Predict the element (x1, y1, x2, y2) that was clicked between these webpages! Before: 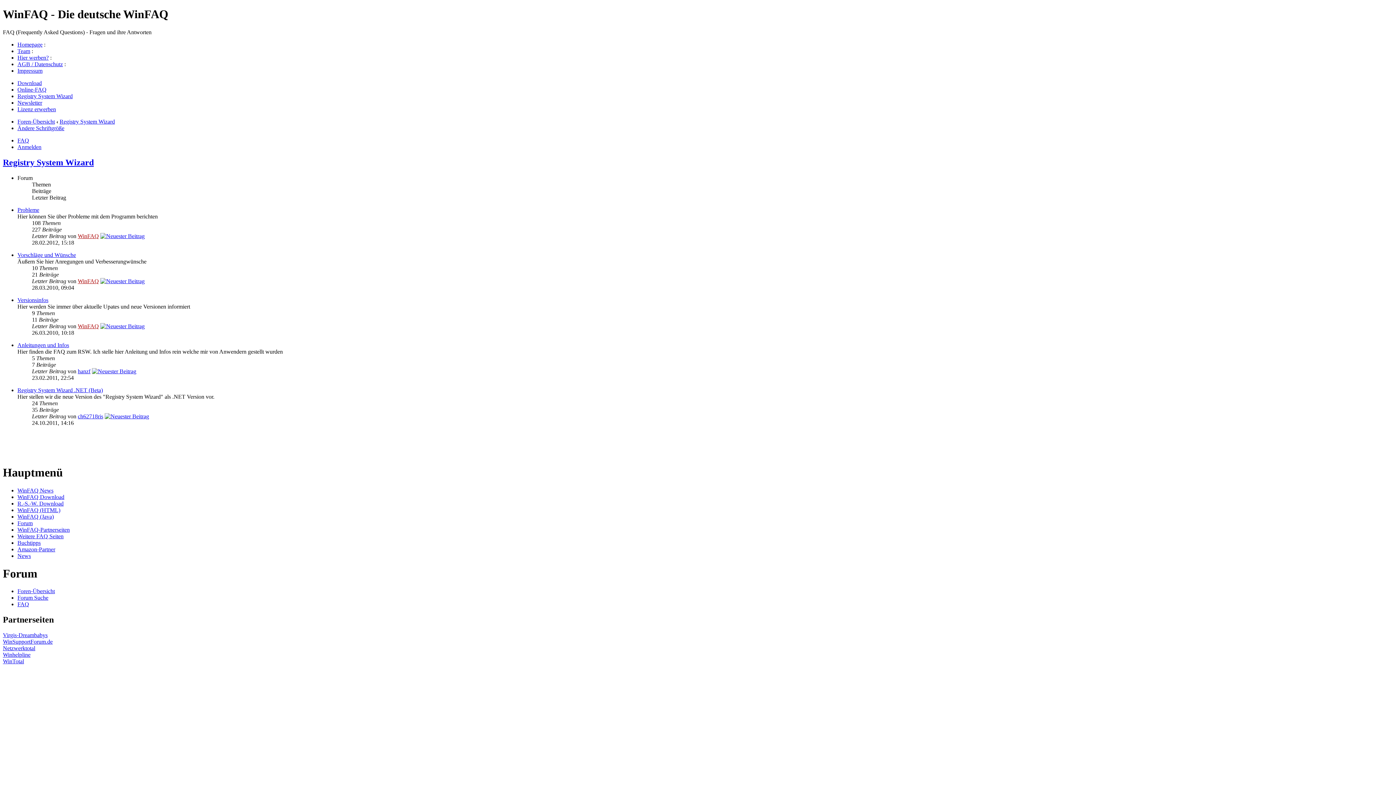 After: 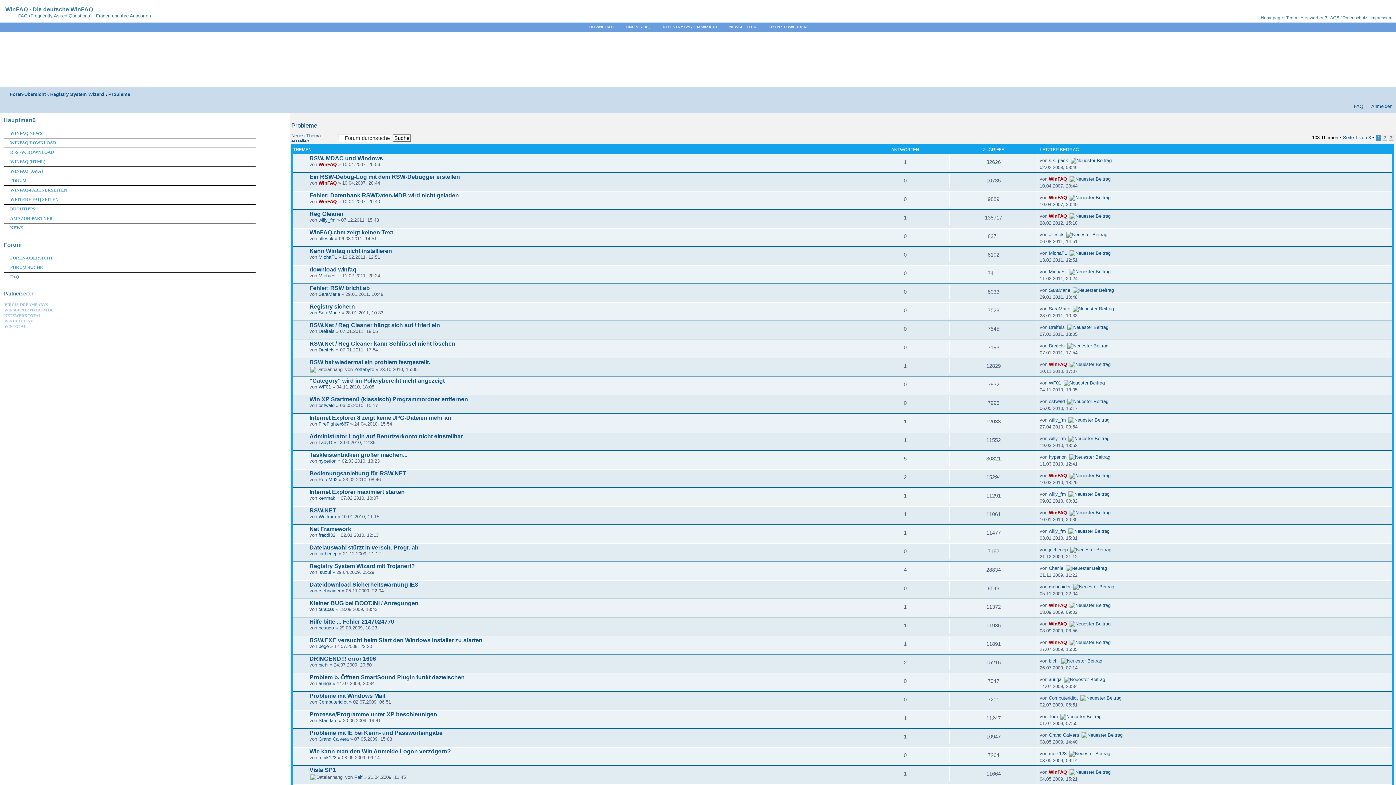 Action: bbox: (17, 206, 39, 212) label: Probleme